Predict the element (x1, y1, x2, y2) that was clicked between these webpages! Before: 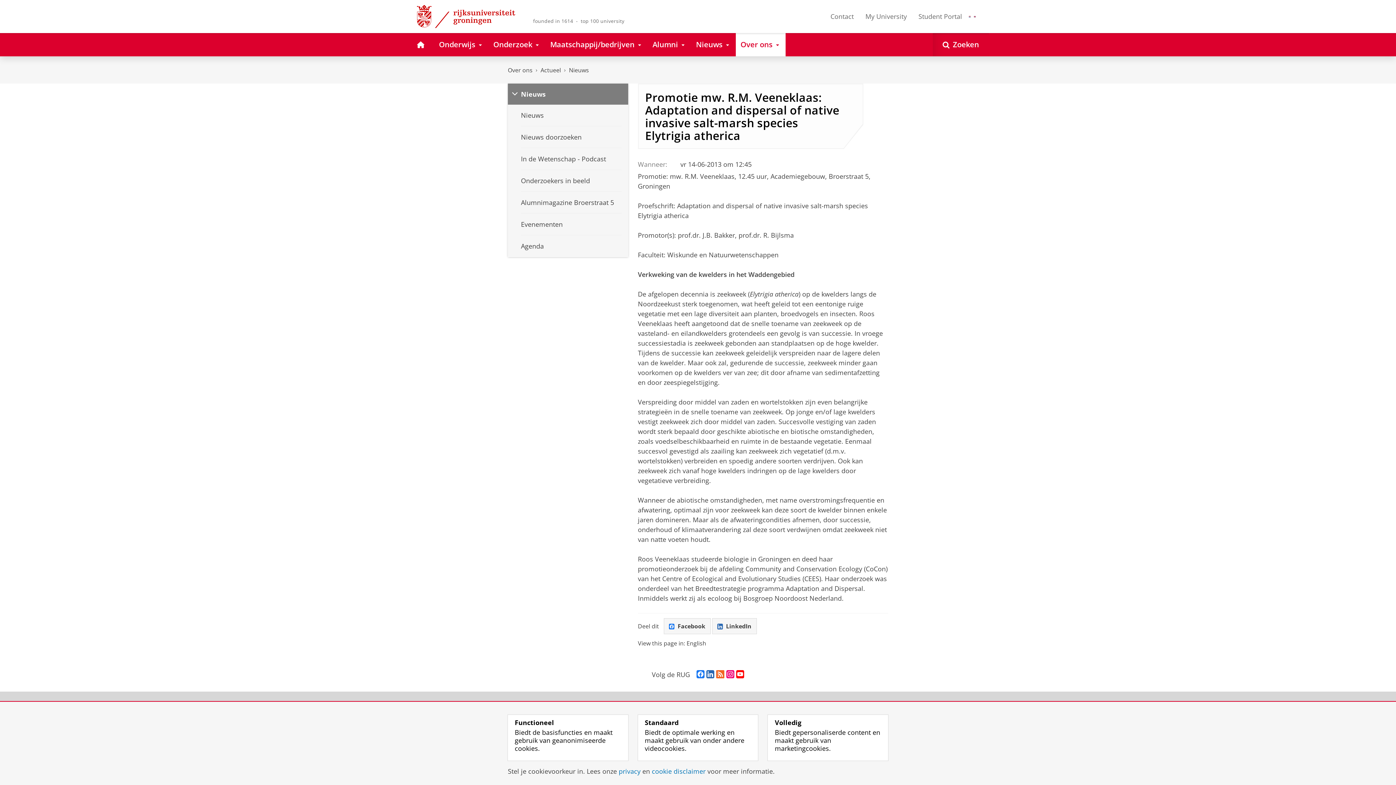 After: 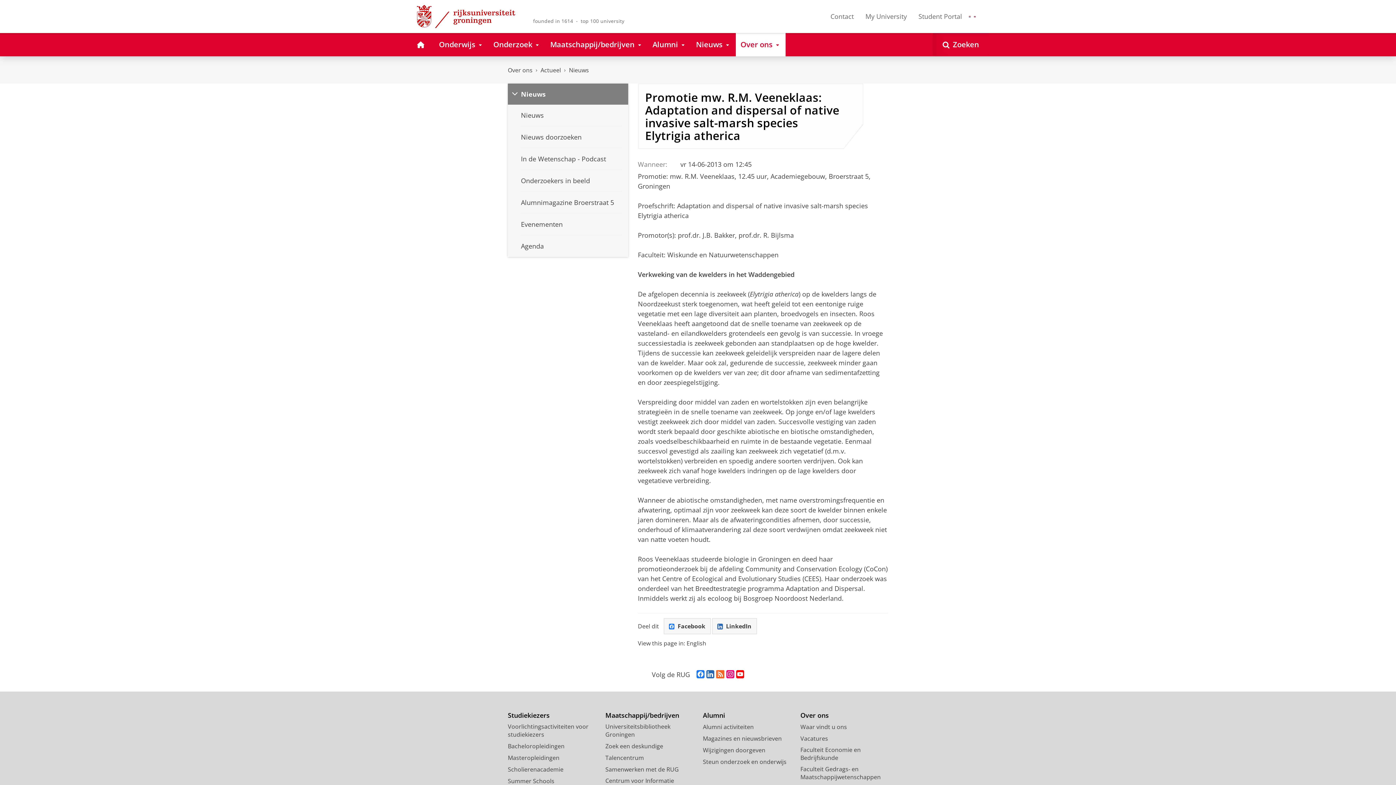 Action: bbox: (768, 715, 888, 761) label: Volledig
Biedt gepersonaliserde content en maakt gebruik van marketingcookies.